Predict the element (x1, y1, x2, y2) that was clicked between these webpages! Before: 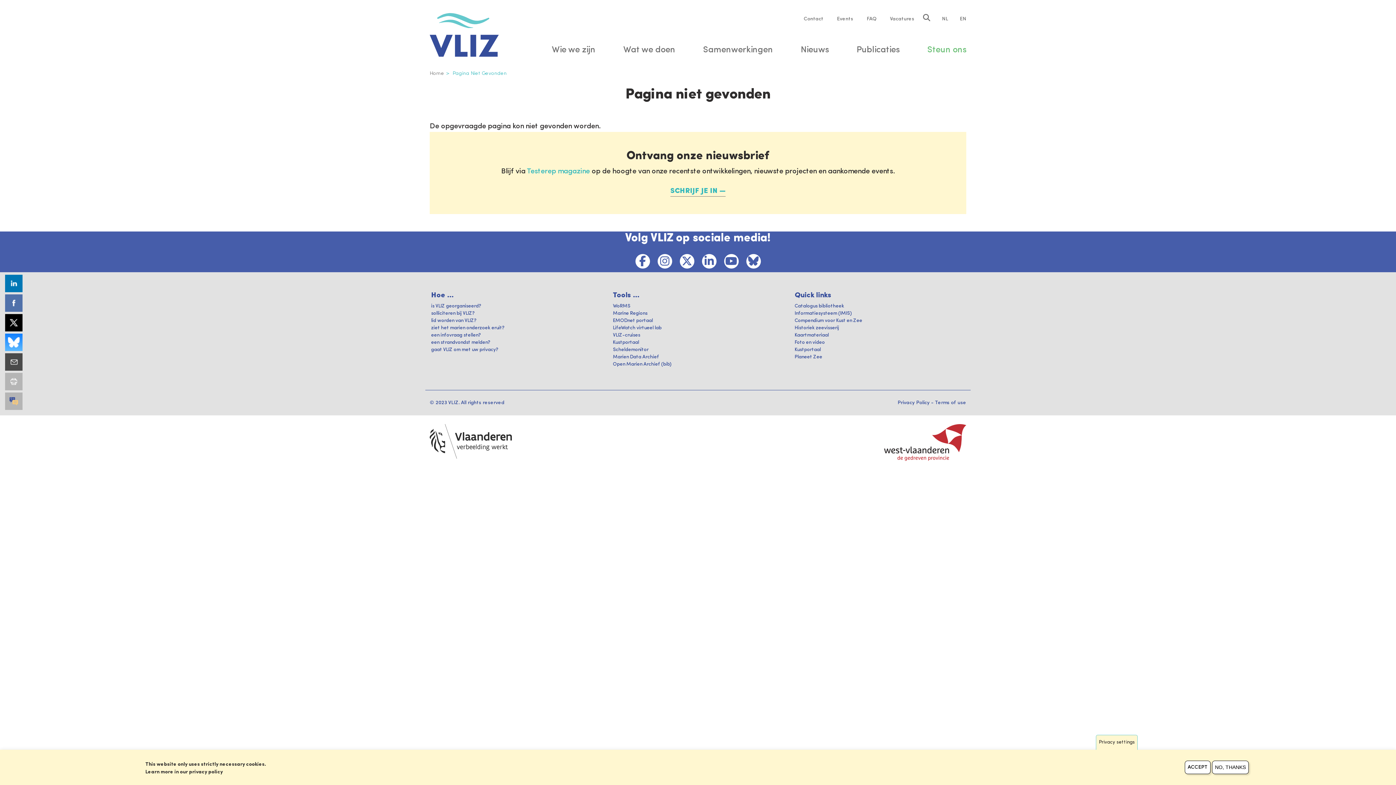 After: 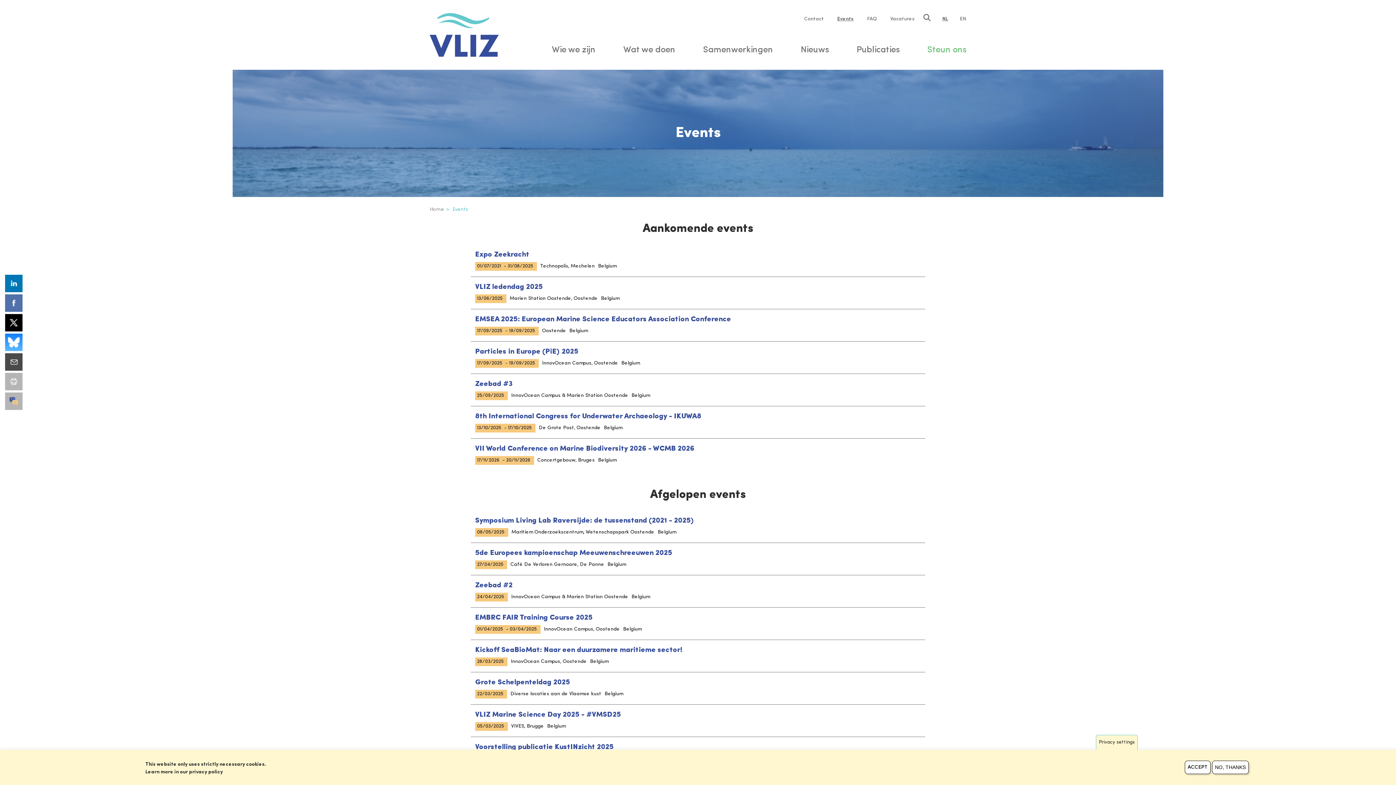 Action: bbox: (837, 16, 853, 21) label: Events